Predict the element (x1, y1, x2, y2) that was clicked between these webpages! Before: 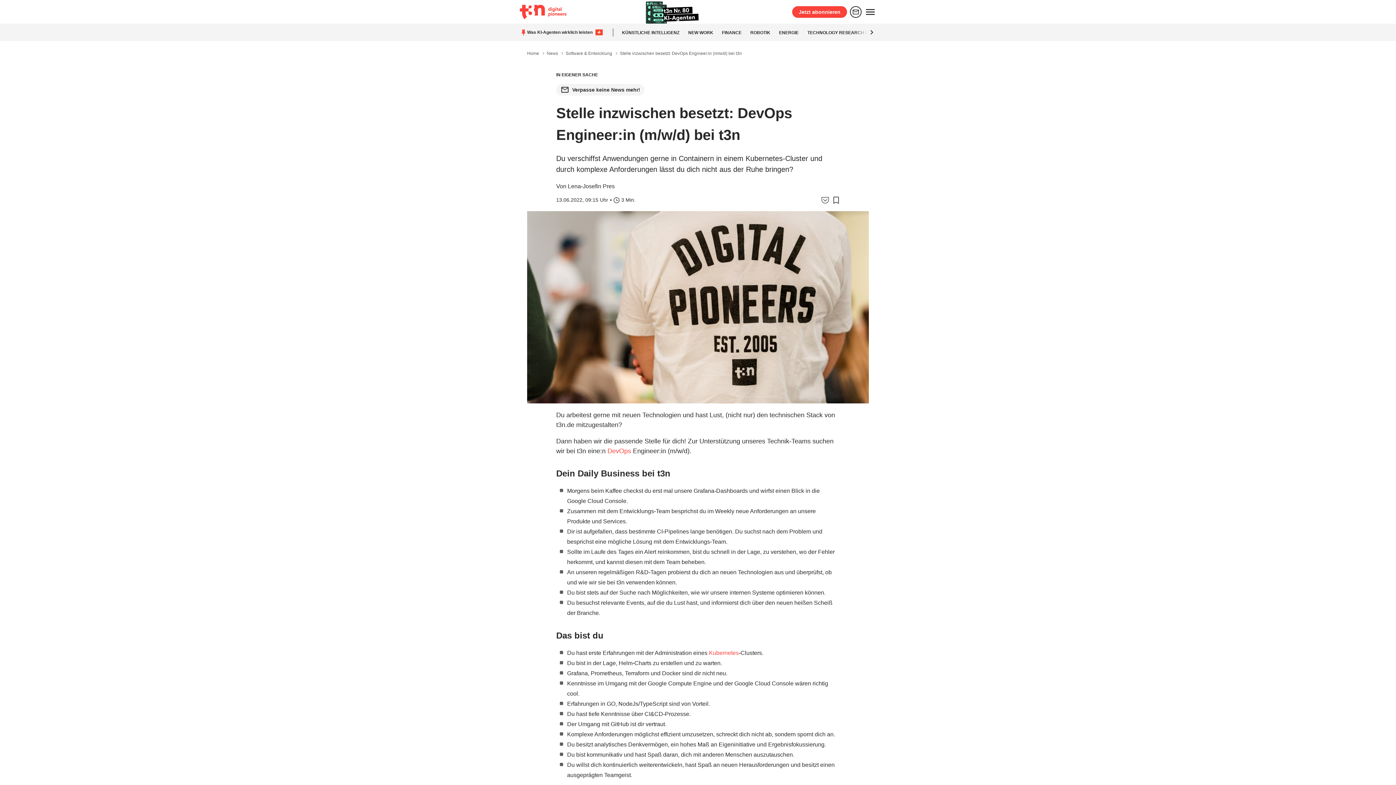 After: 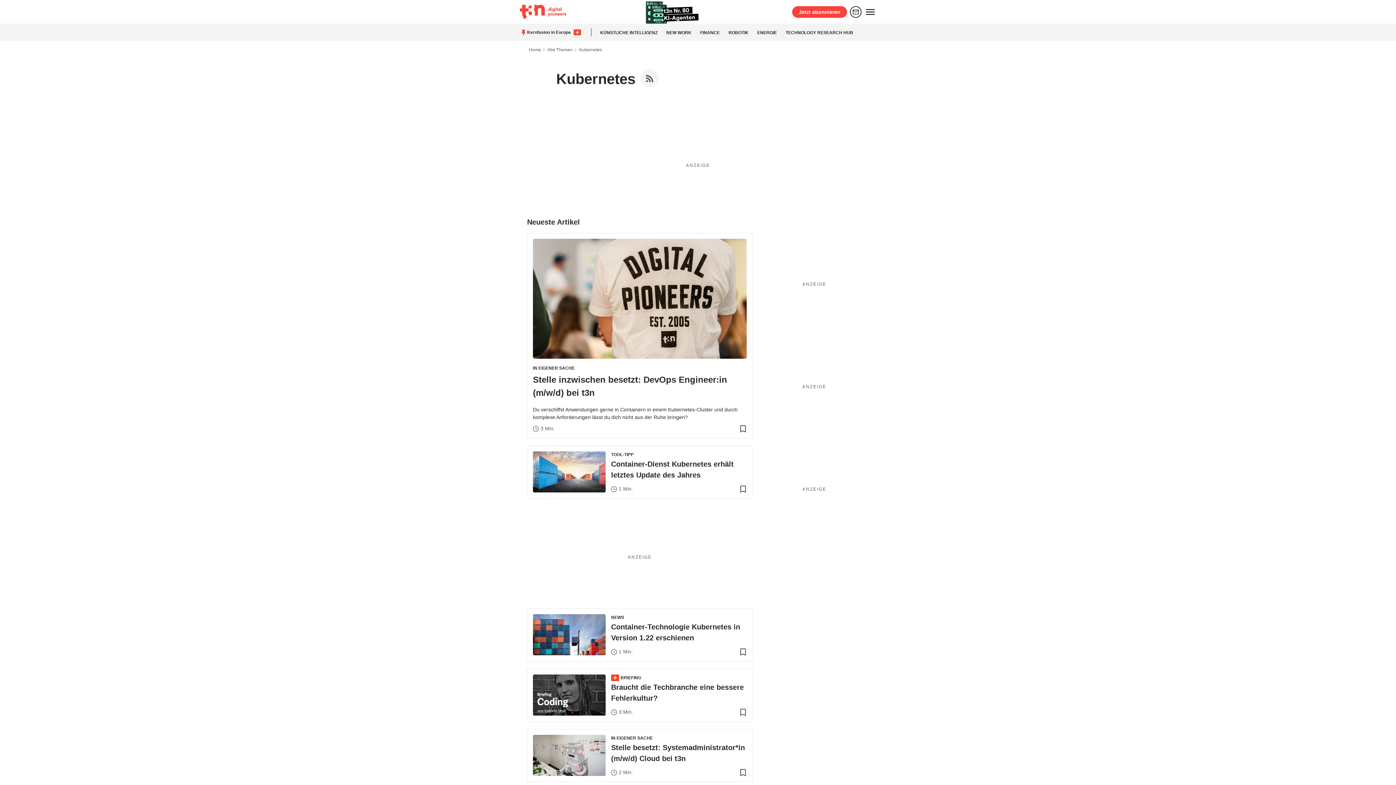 Action: bbox: (709, 650, 738, 656) label: Kubernetes